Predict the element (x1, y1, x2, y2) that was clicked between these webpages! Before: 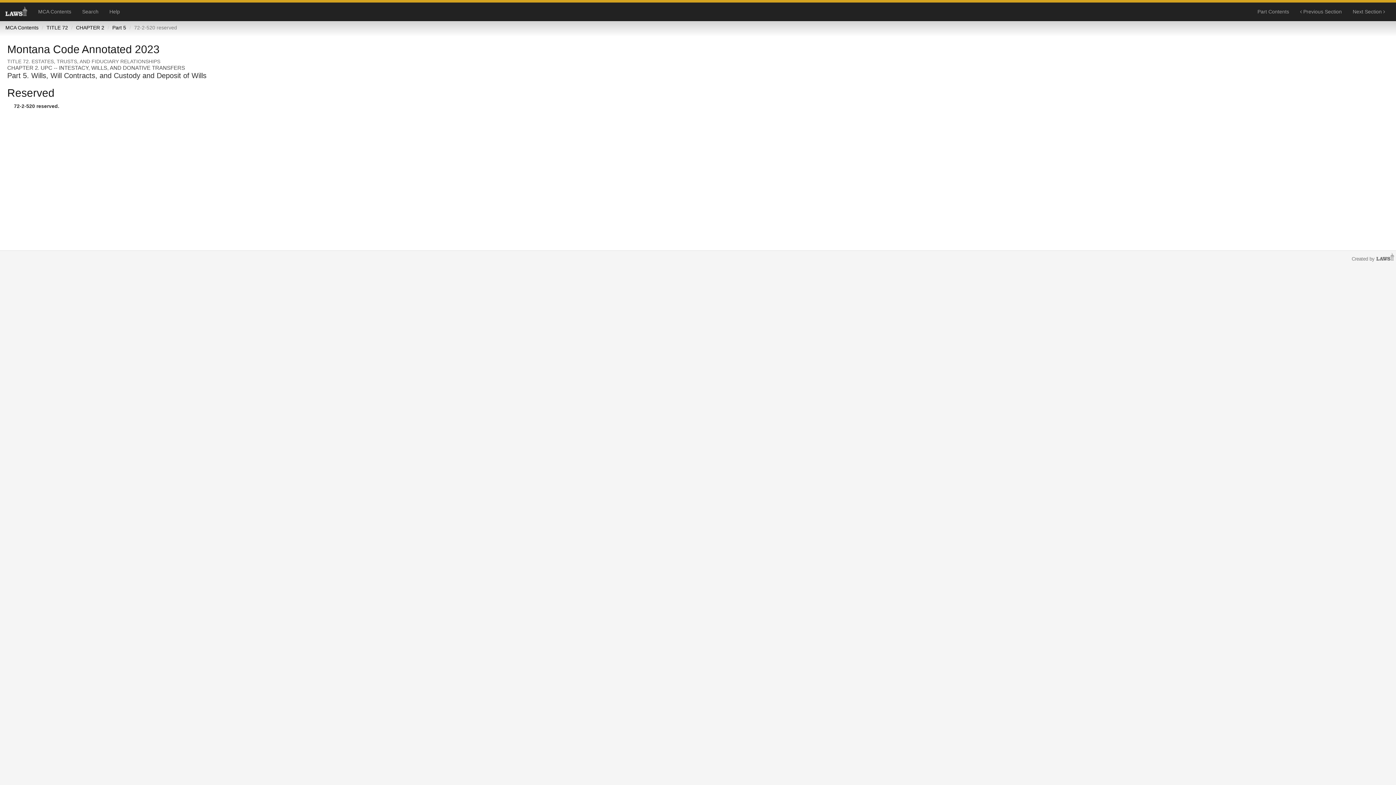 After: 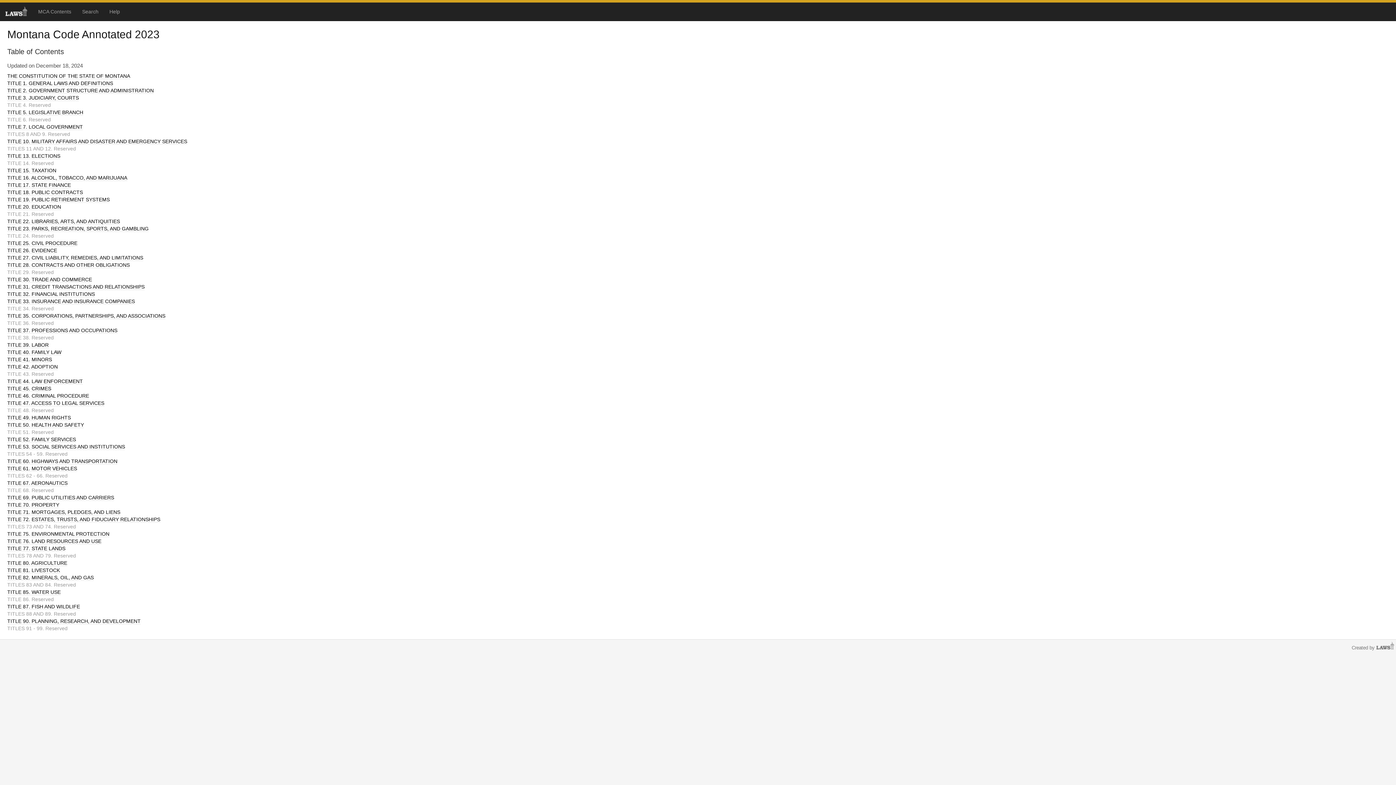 Action: label: MCA Contents bbox: (32, 2, 76, 20)